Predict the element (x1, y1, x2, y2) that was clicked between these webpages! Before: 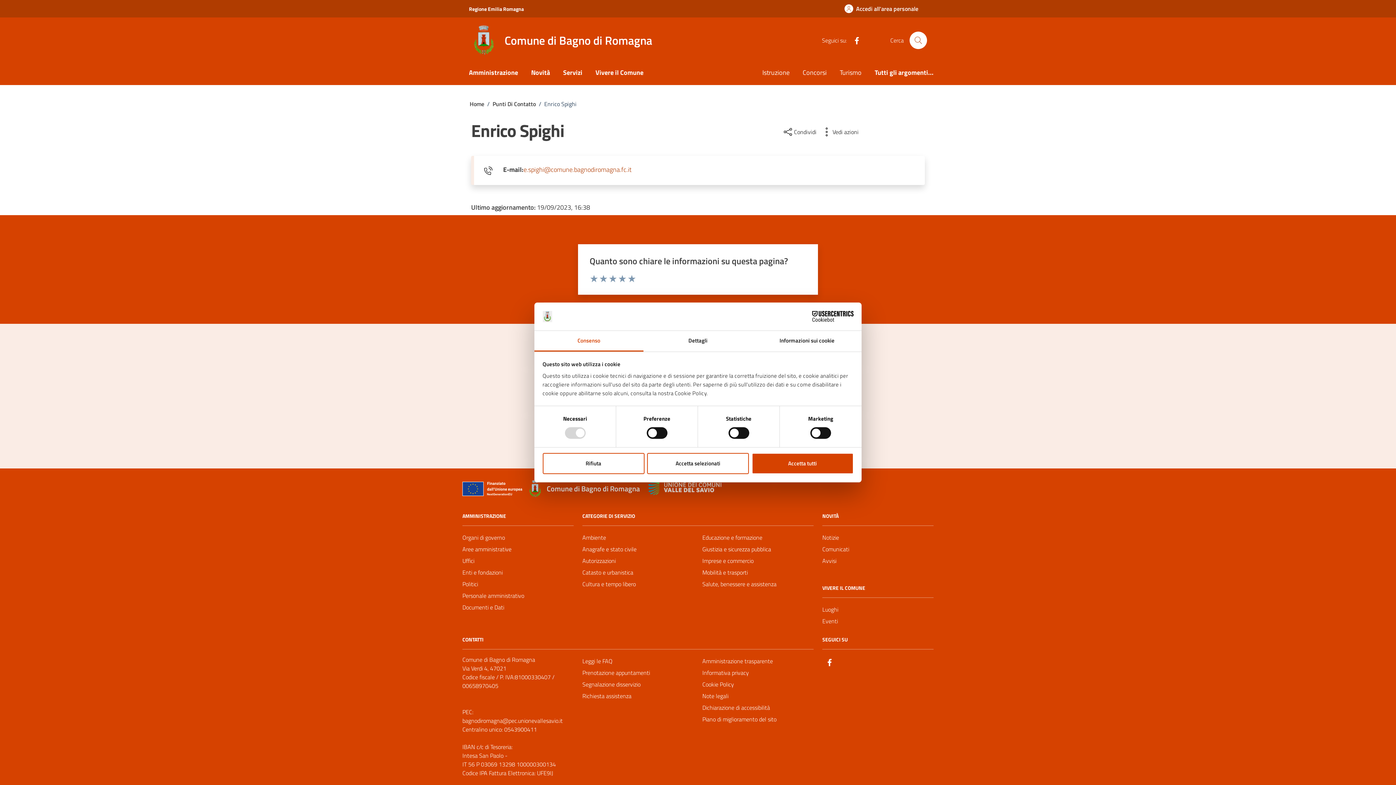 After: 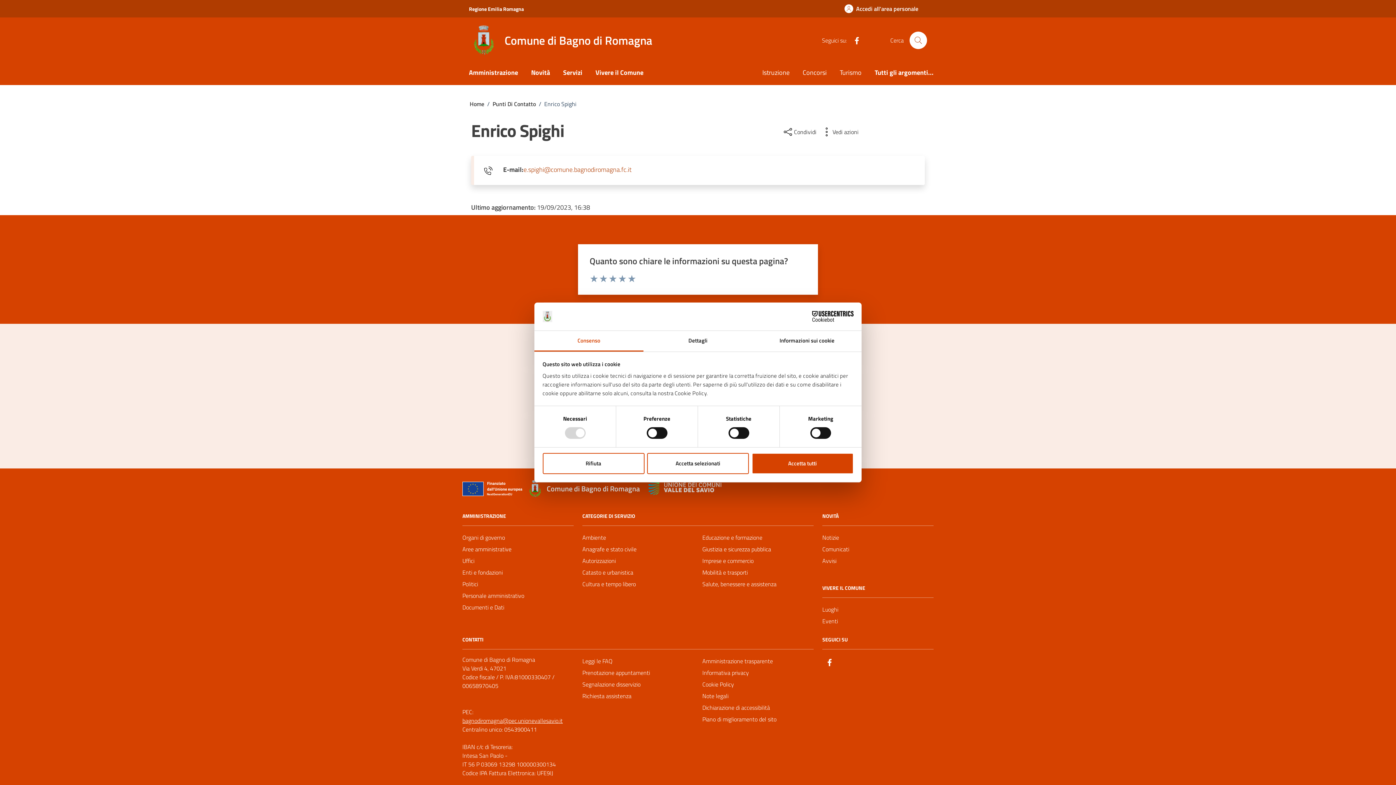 Action: label: bagnodiromagna@pec.unionevallesavio.it bbox: (462, 716, 562, 725)